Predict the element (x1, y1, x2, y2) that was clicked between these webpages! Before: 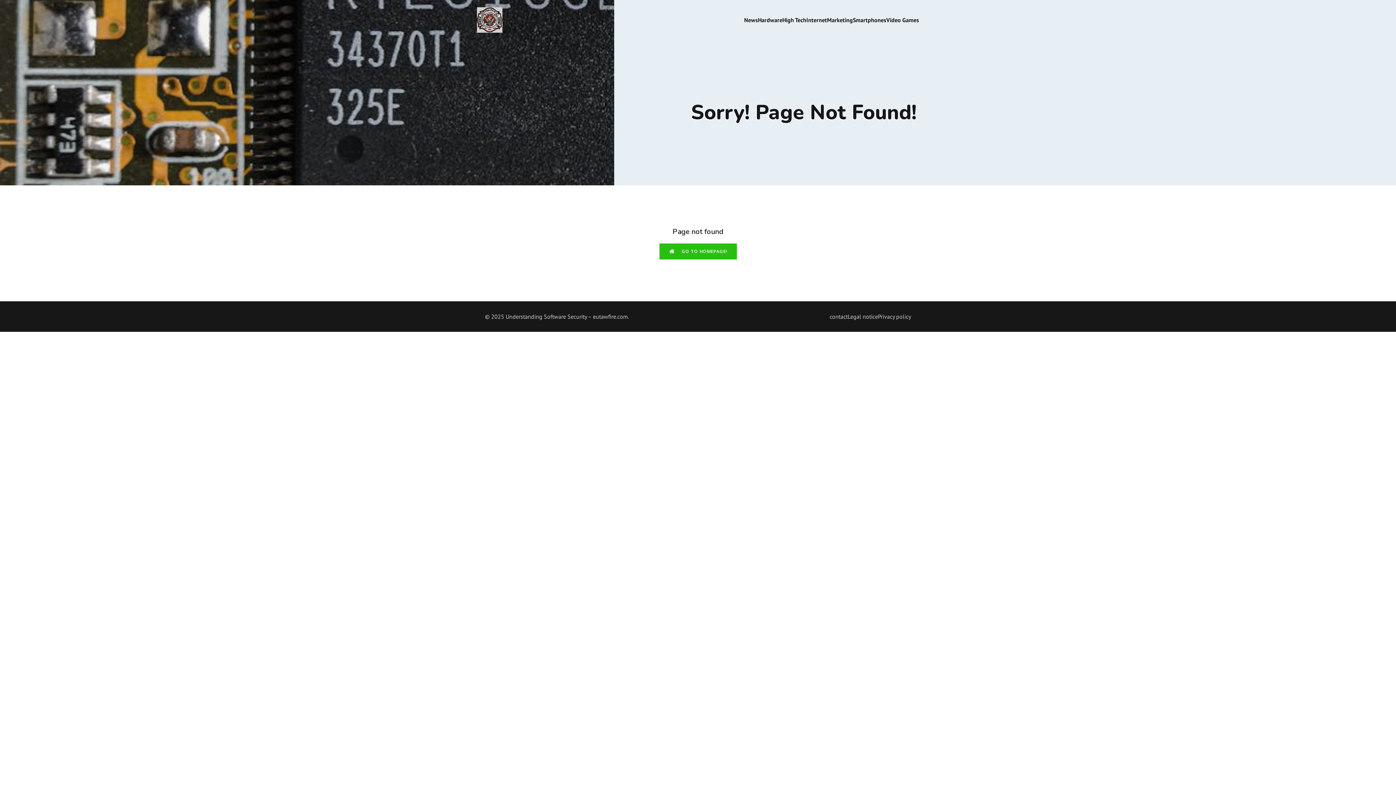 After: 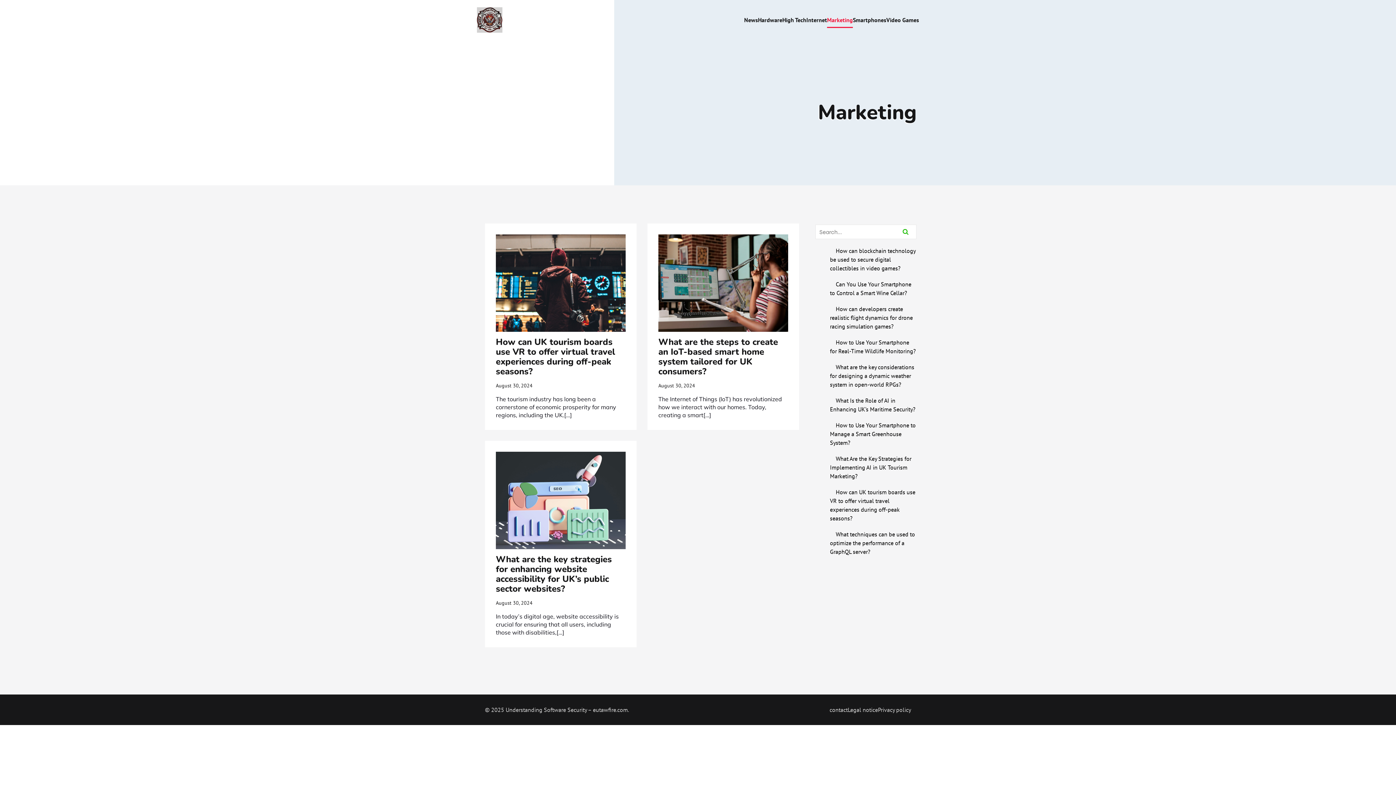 Action: bbox: (827, 12, 853, 28) label: Marketing